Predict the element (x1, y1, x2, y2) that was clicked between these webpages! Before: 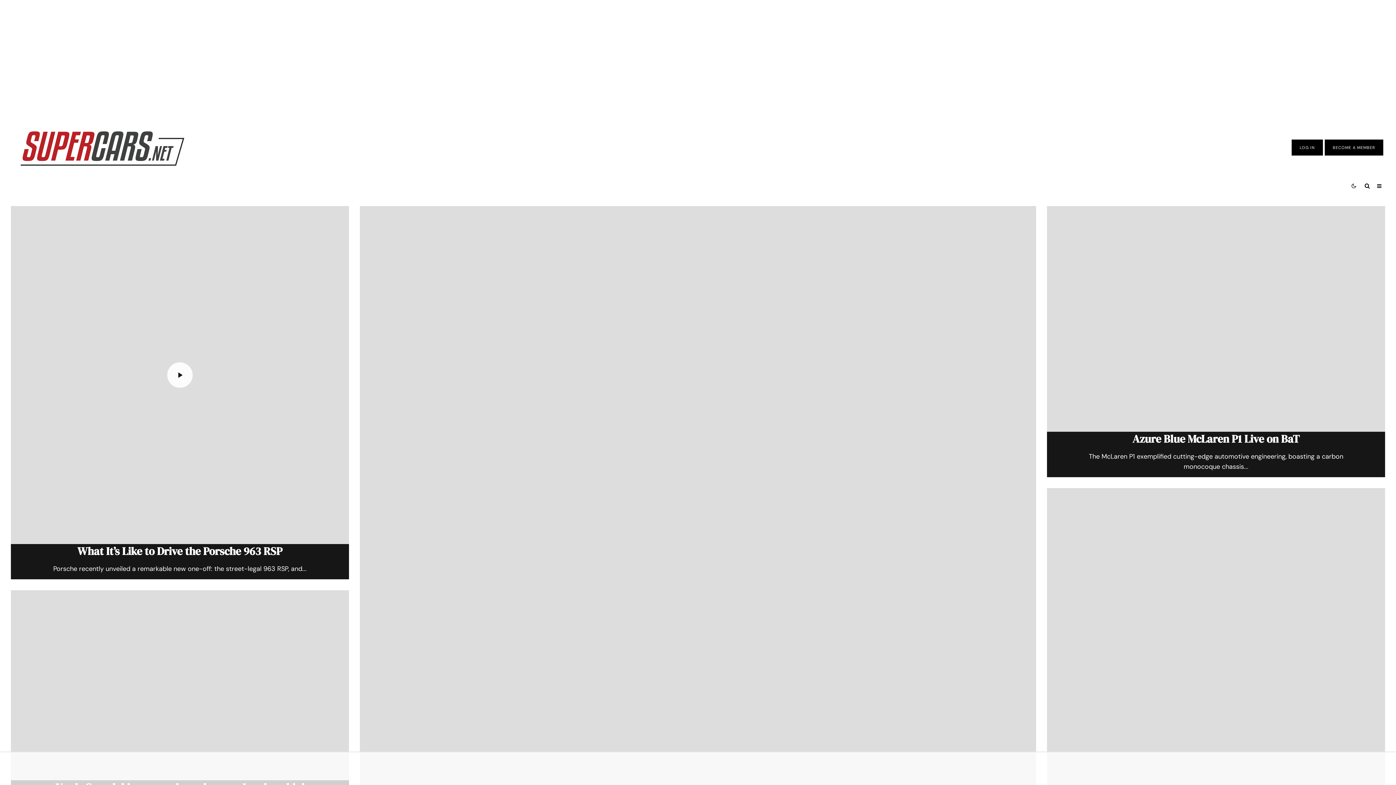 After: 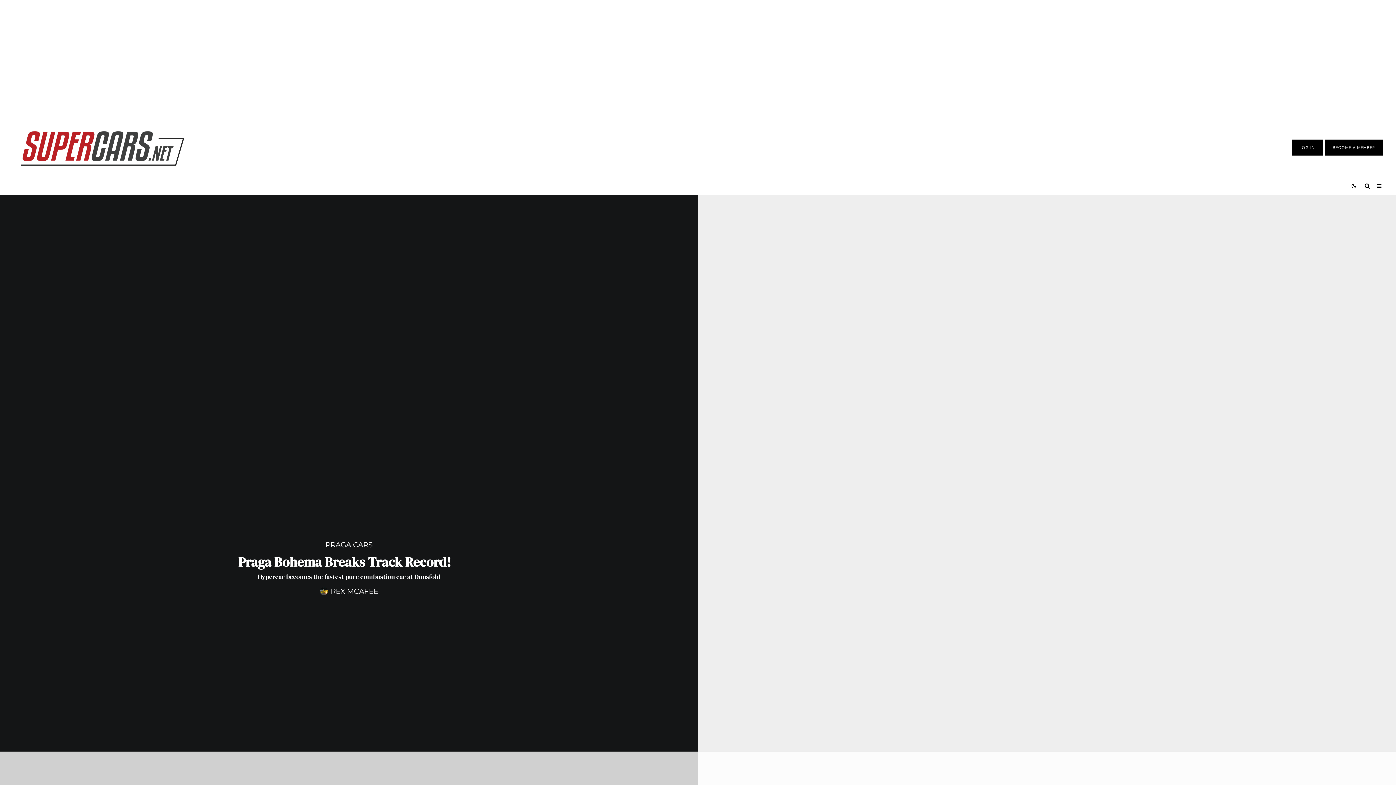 Action: bbox: (1047, 488, 1385, 826)